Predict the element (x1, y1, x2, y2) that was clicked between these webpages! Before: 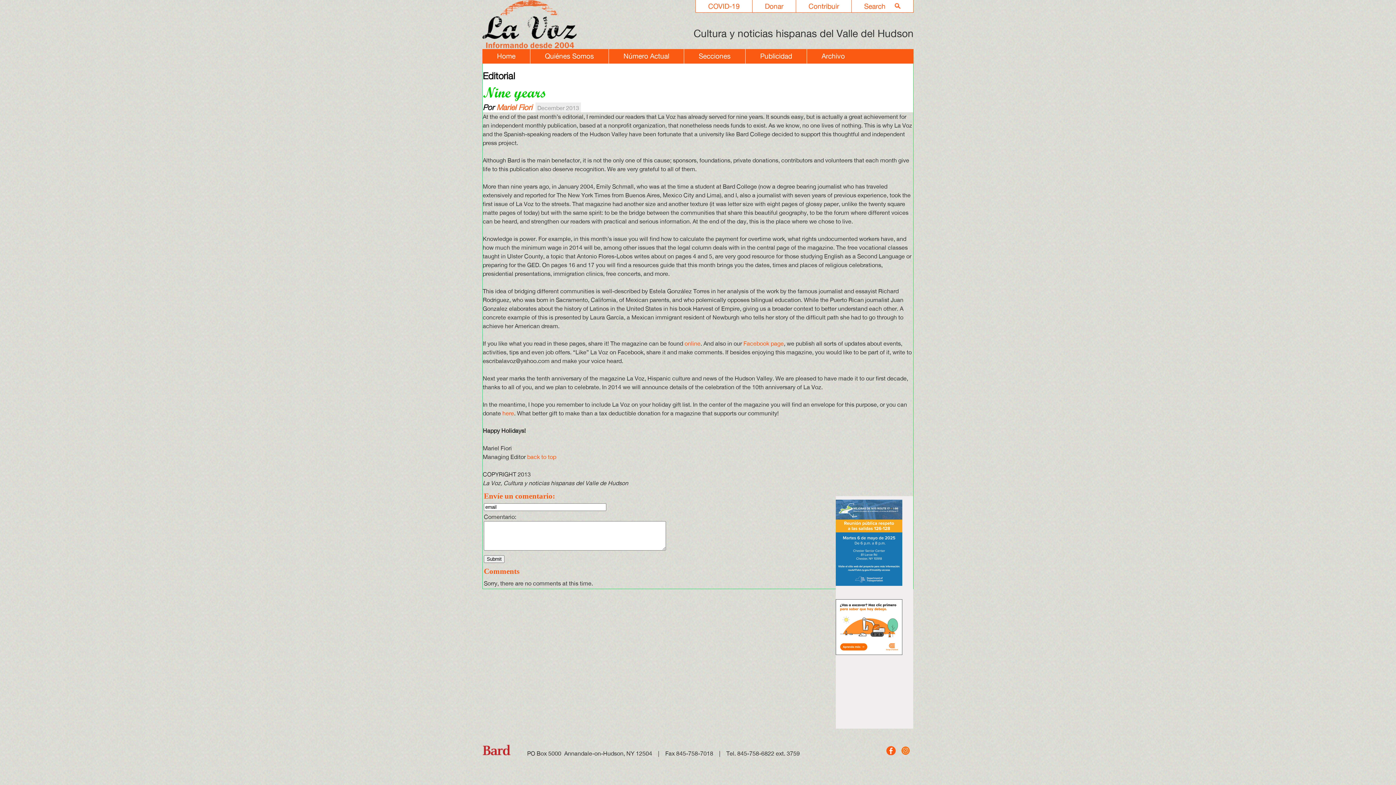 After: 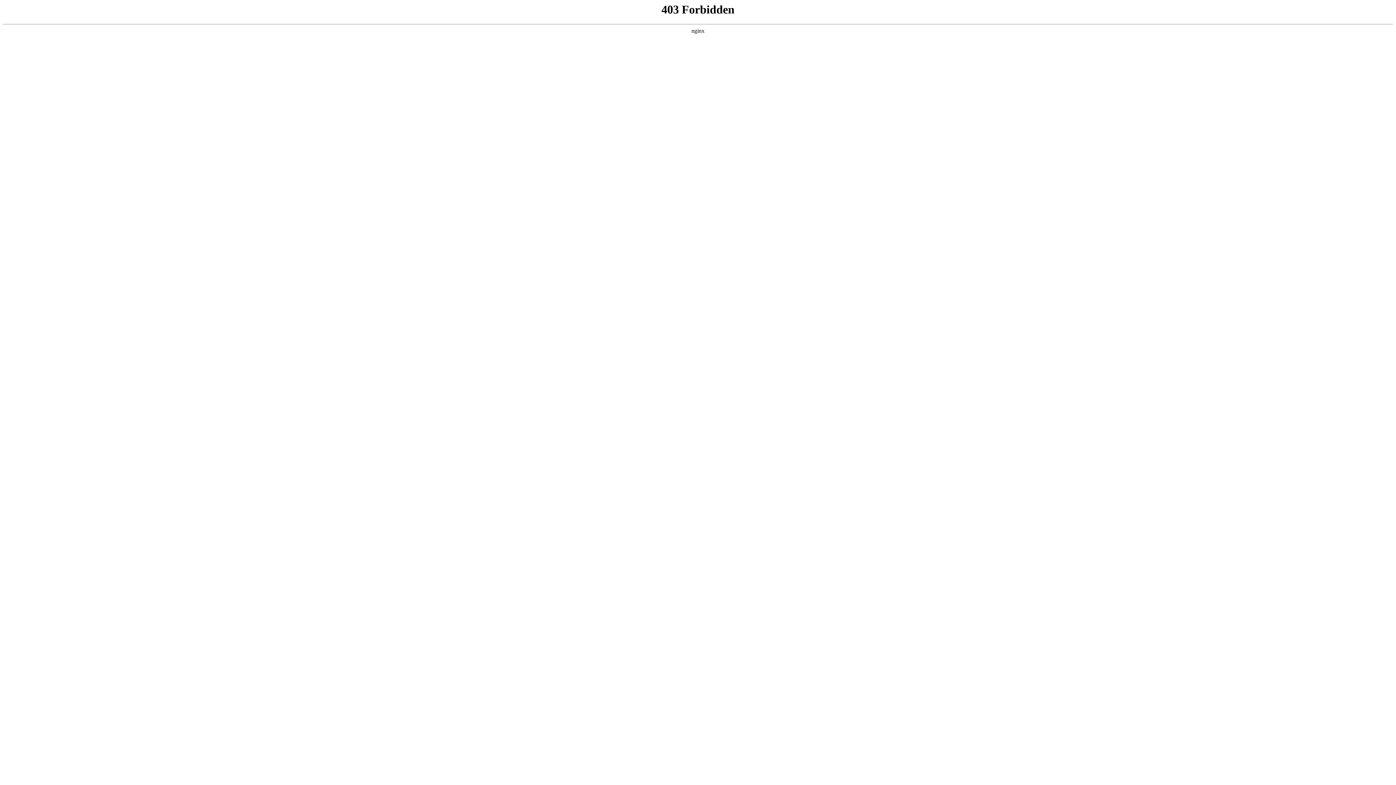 Action: bbox: (835, 649, 902, 656)